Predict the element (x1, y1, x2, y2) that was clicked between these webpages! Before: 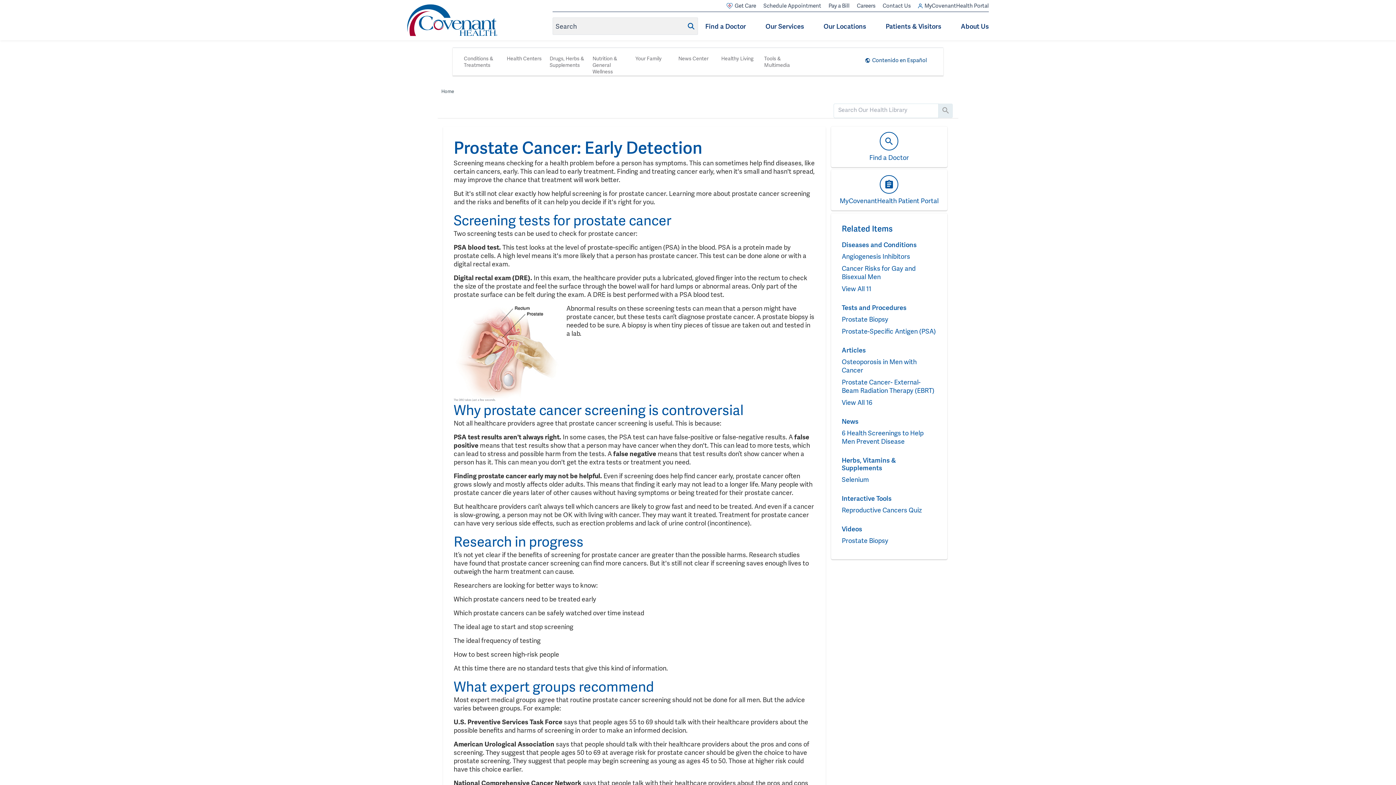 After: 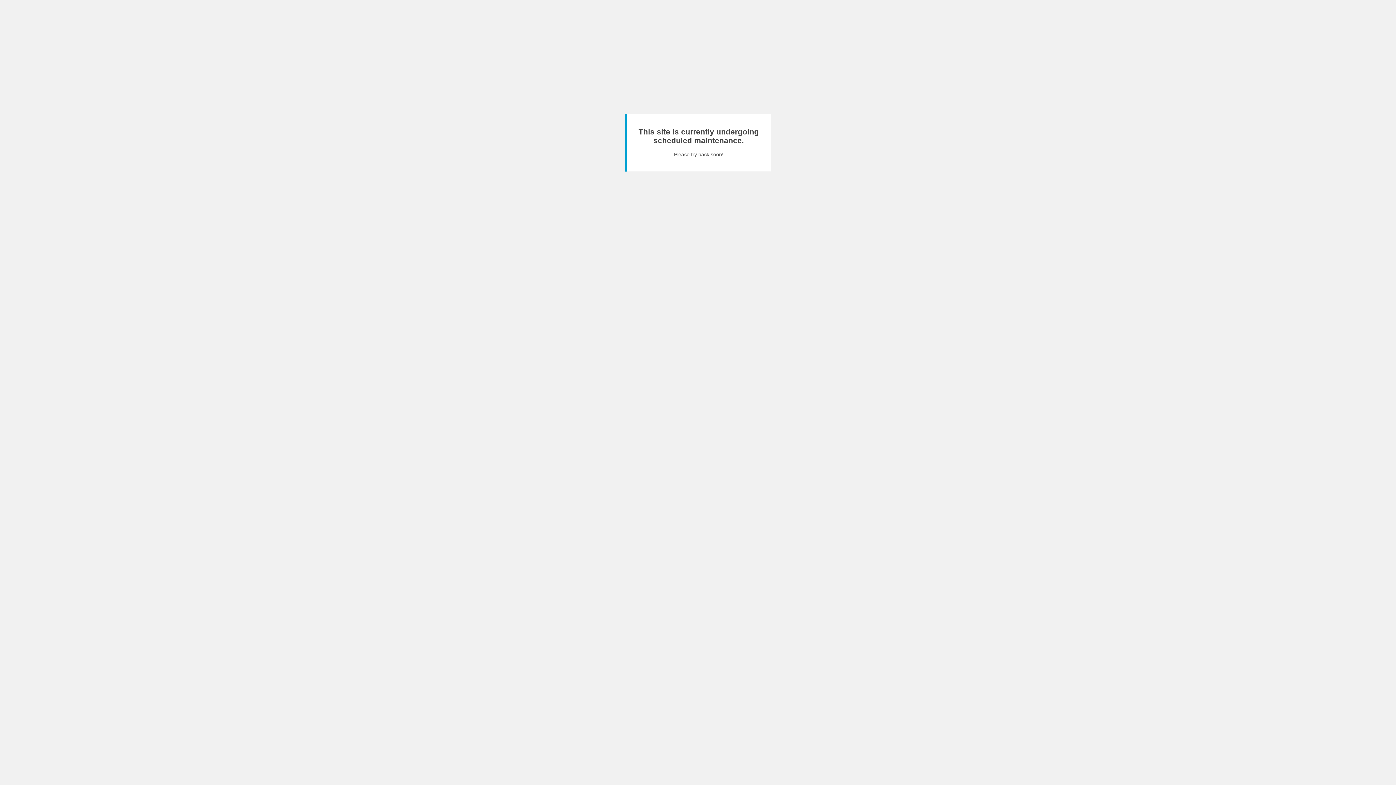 Action: bbox: (407, 4, 507, 35)